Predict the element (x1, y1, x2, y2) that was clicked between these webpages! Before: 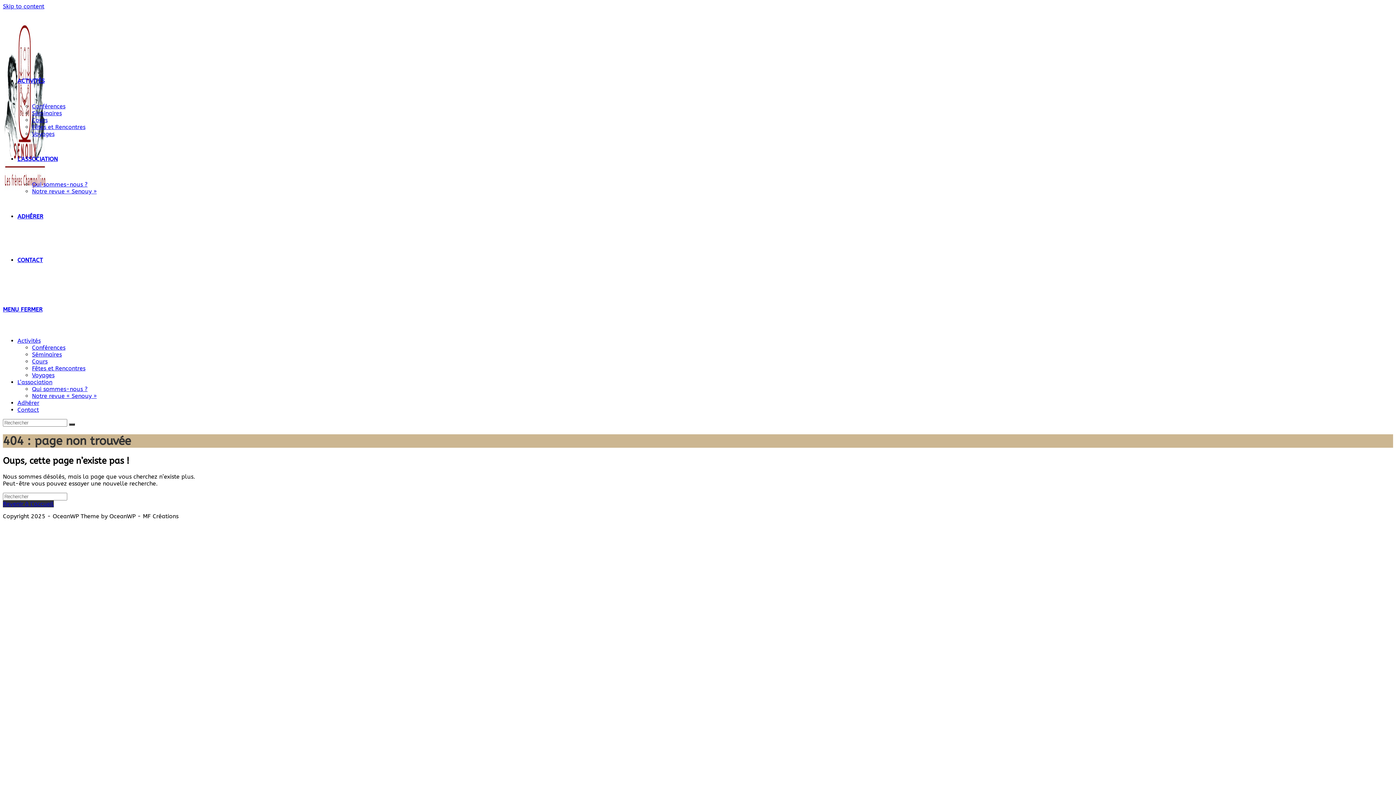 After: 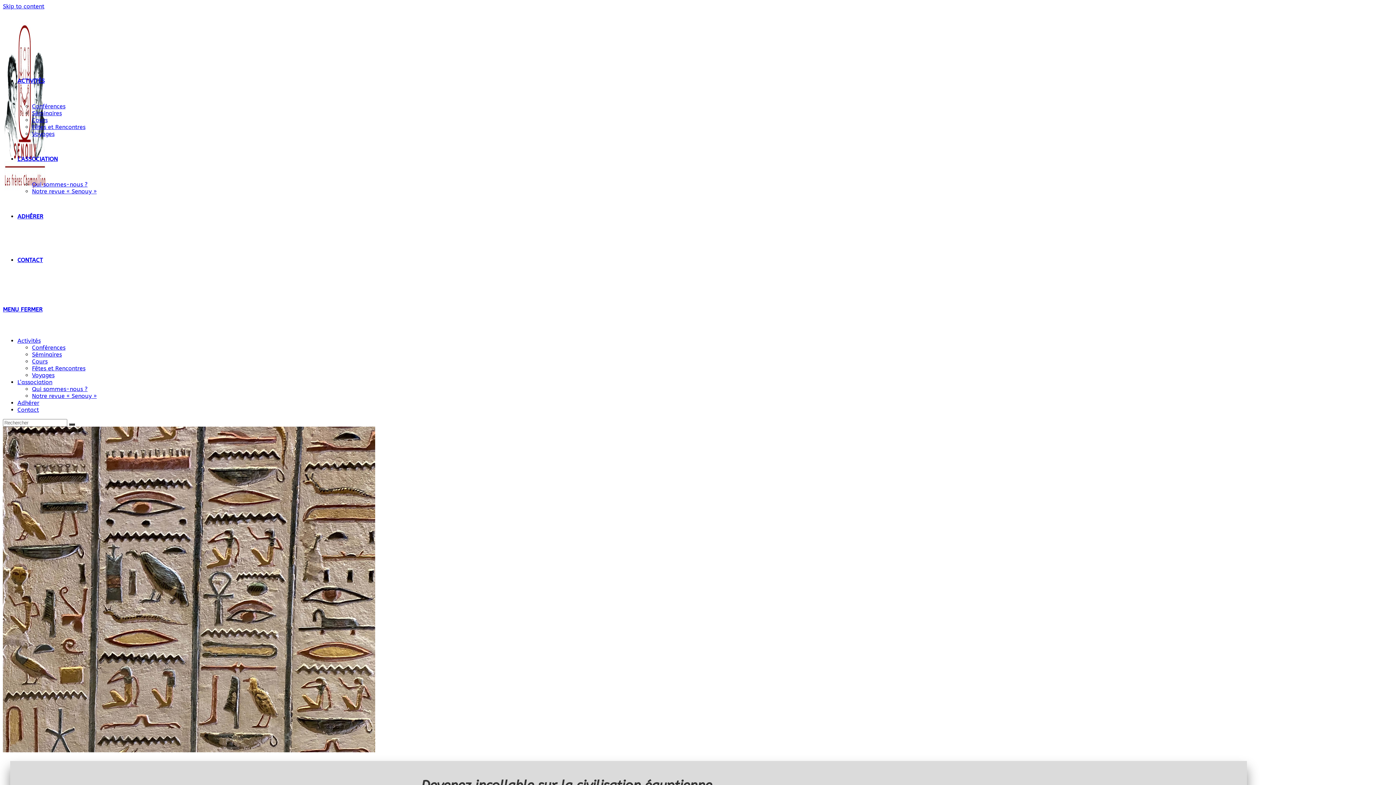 Action: label: Menu mobile bbox: (2, 306, 42, 313)